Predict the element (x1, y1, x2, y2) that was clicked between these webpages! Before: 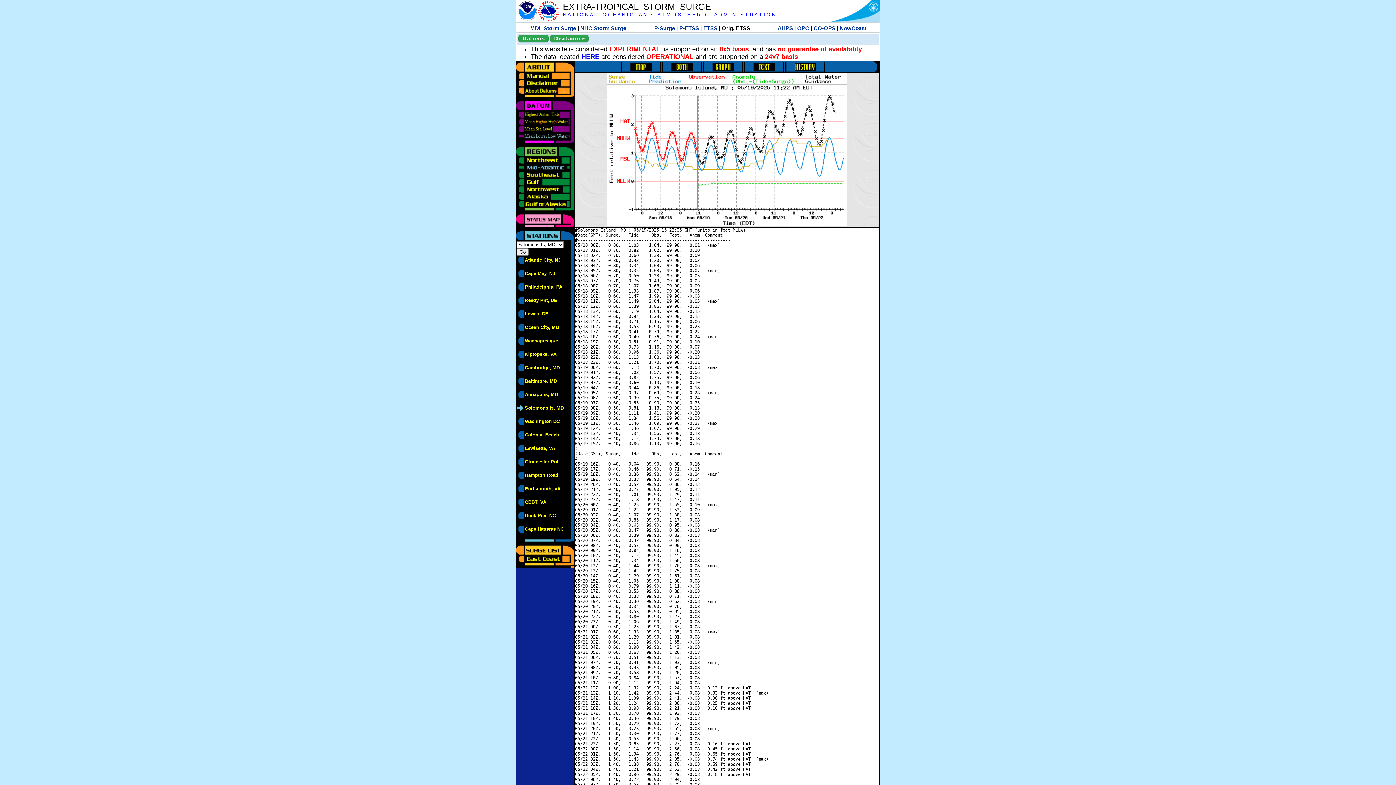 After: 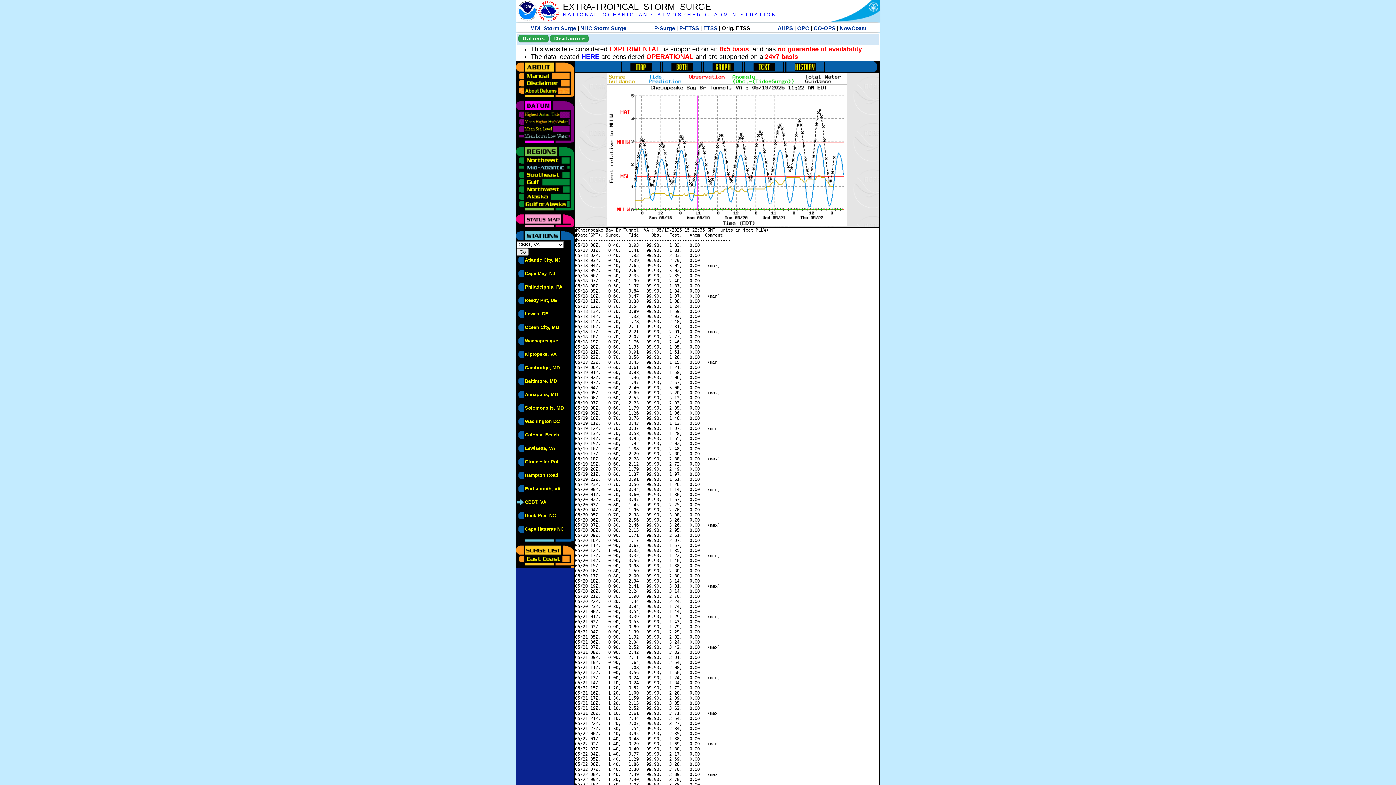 Action: bbox: (525, 500, 546, 505) label: CBBT, VA